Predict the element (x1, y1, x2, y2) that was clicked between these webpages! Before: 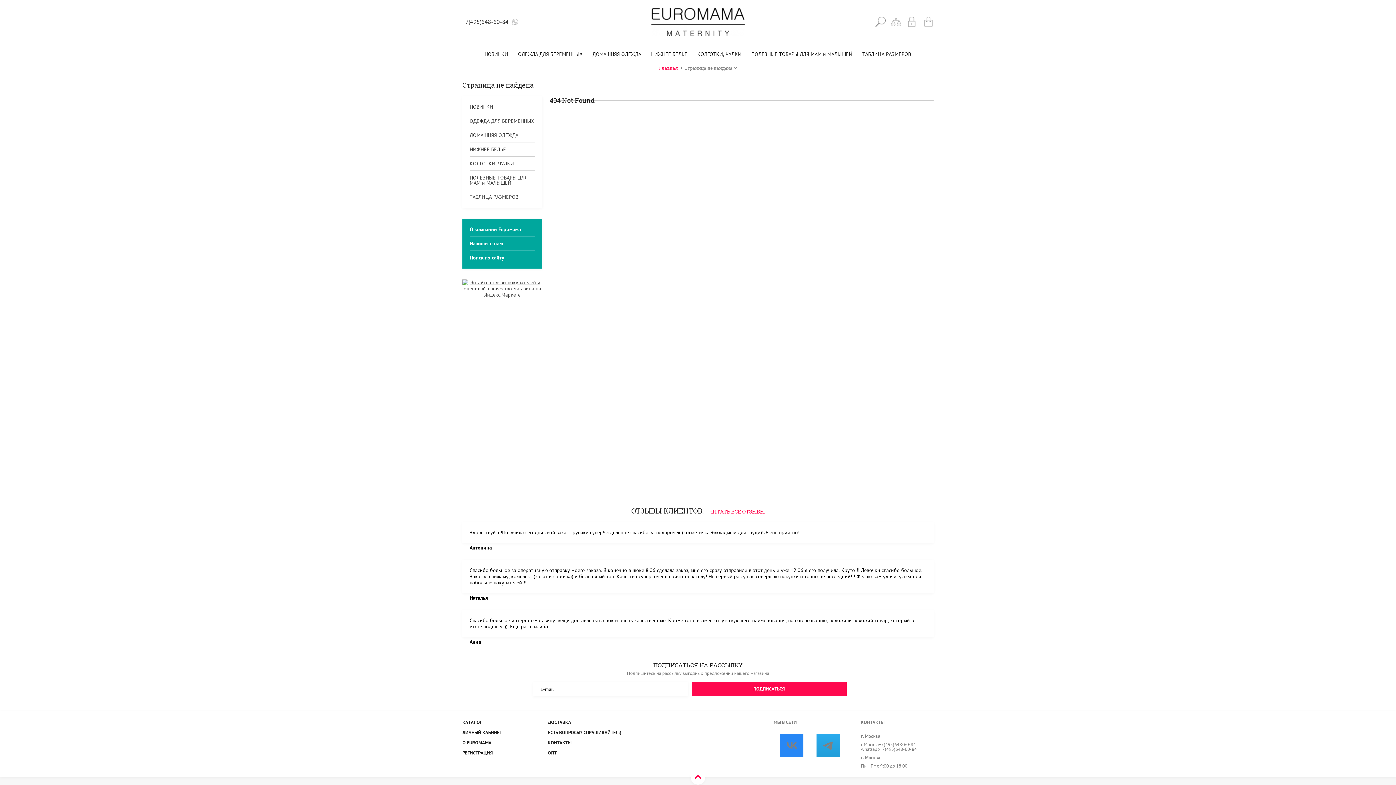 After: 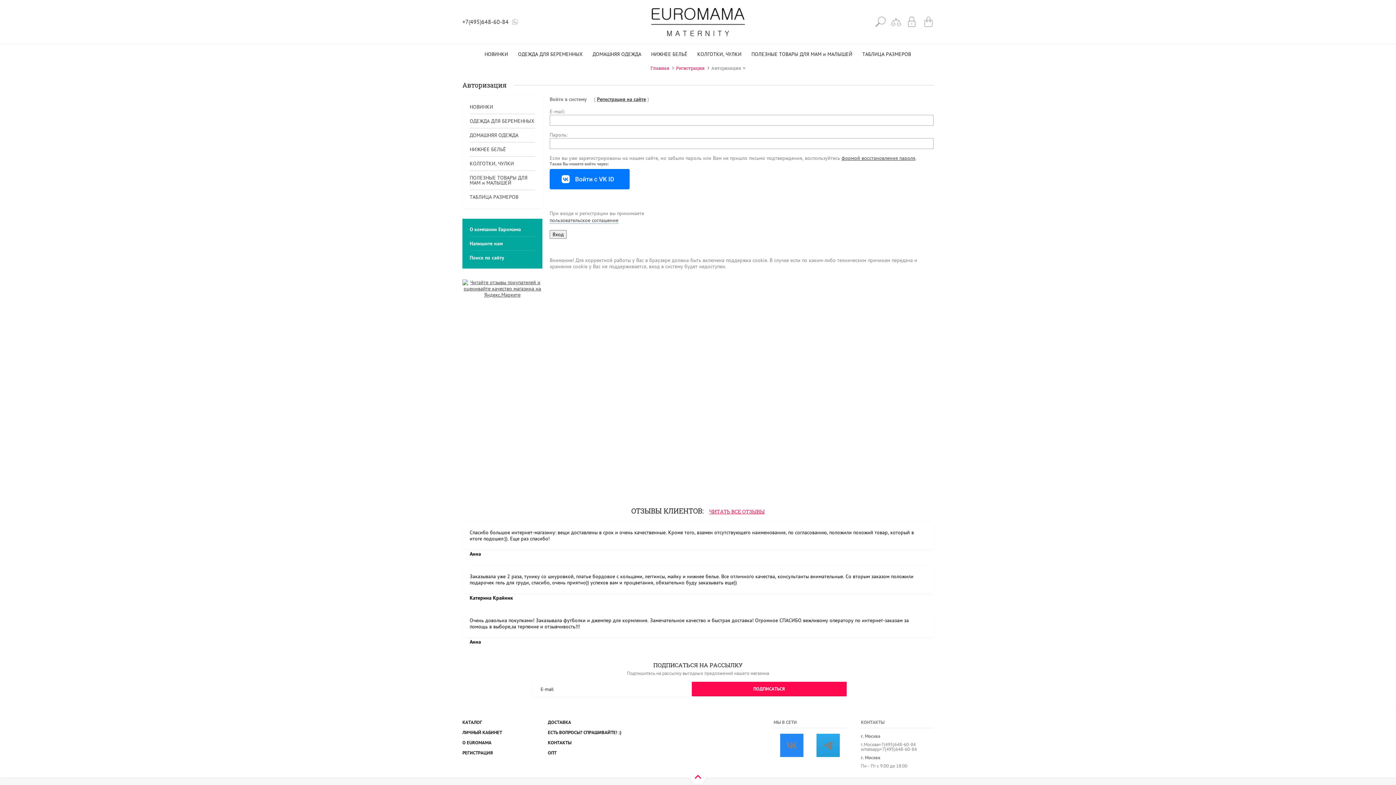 Action: label: РЕГИСТРАЦИЯ bbox: (462, 750, 493, 756)